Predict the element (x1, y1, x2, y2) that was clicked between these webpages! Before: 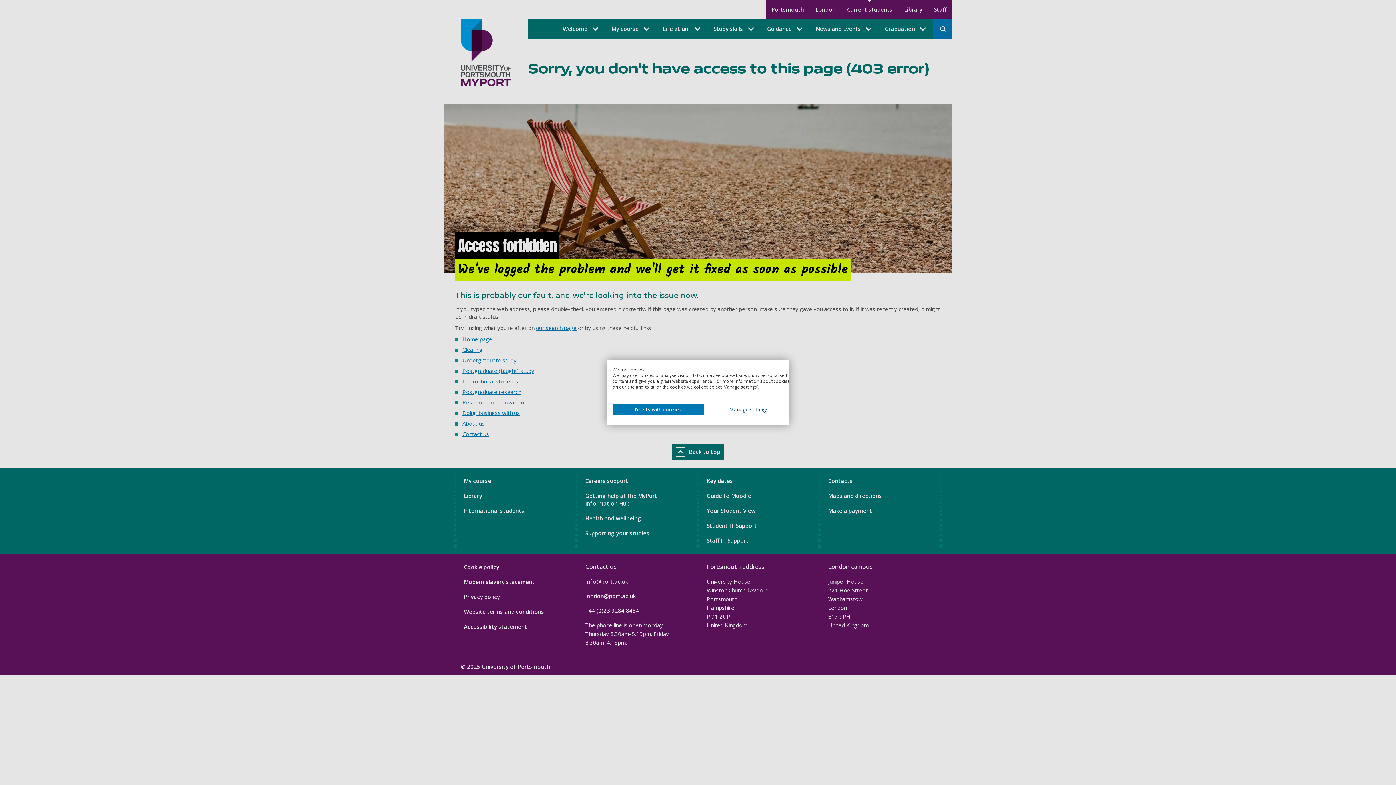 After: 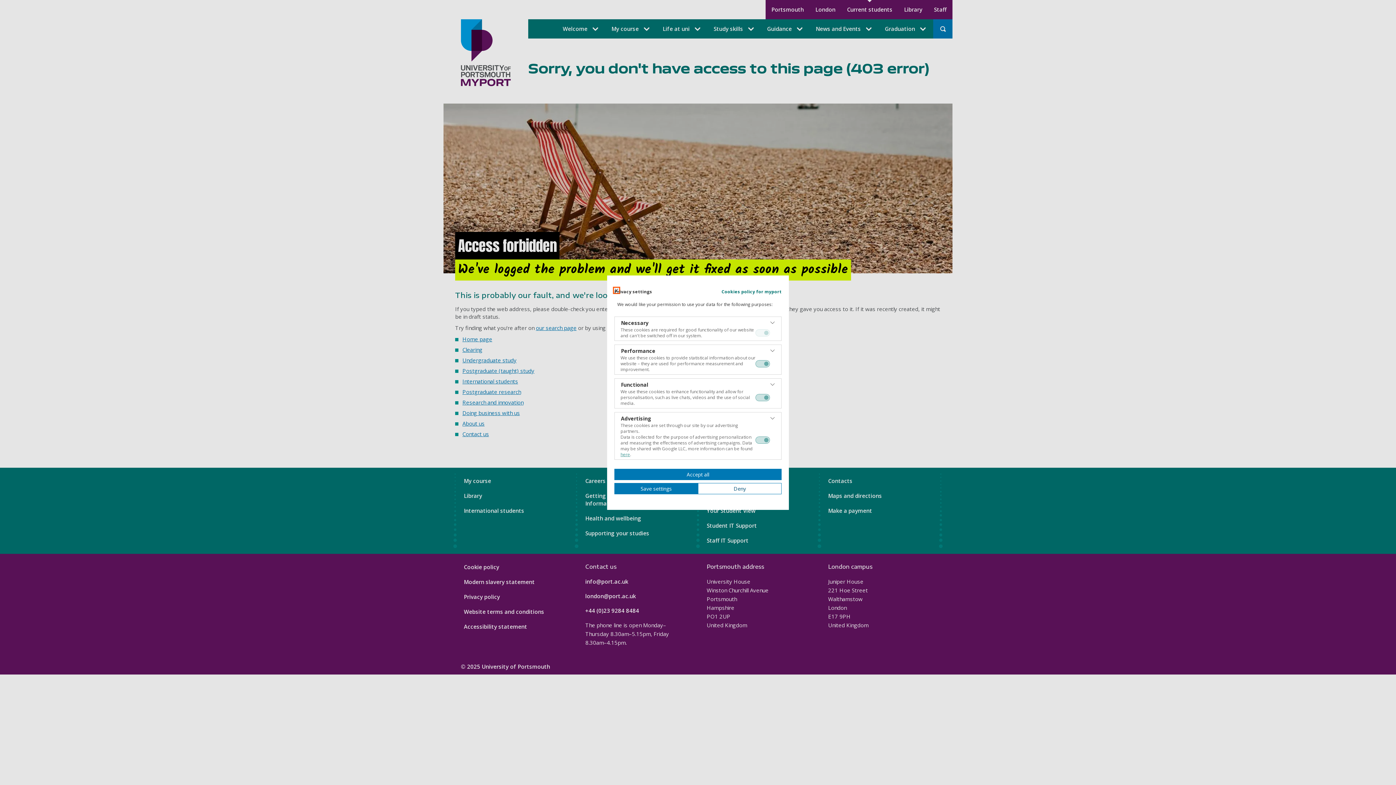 Action: bbox: (703, 404, 794, 415) label: Adjust cookie preferences